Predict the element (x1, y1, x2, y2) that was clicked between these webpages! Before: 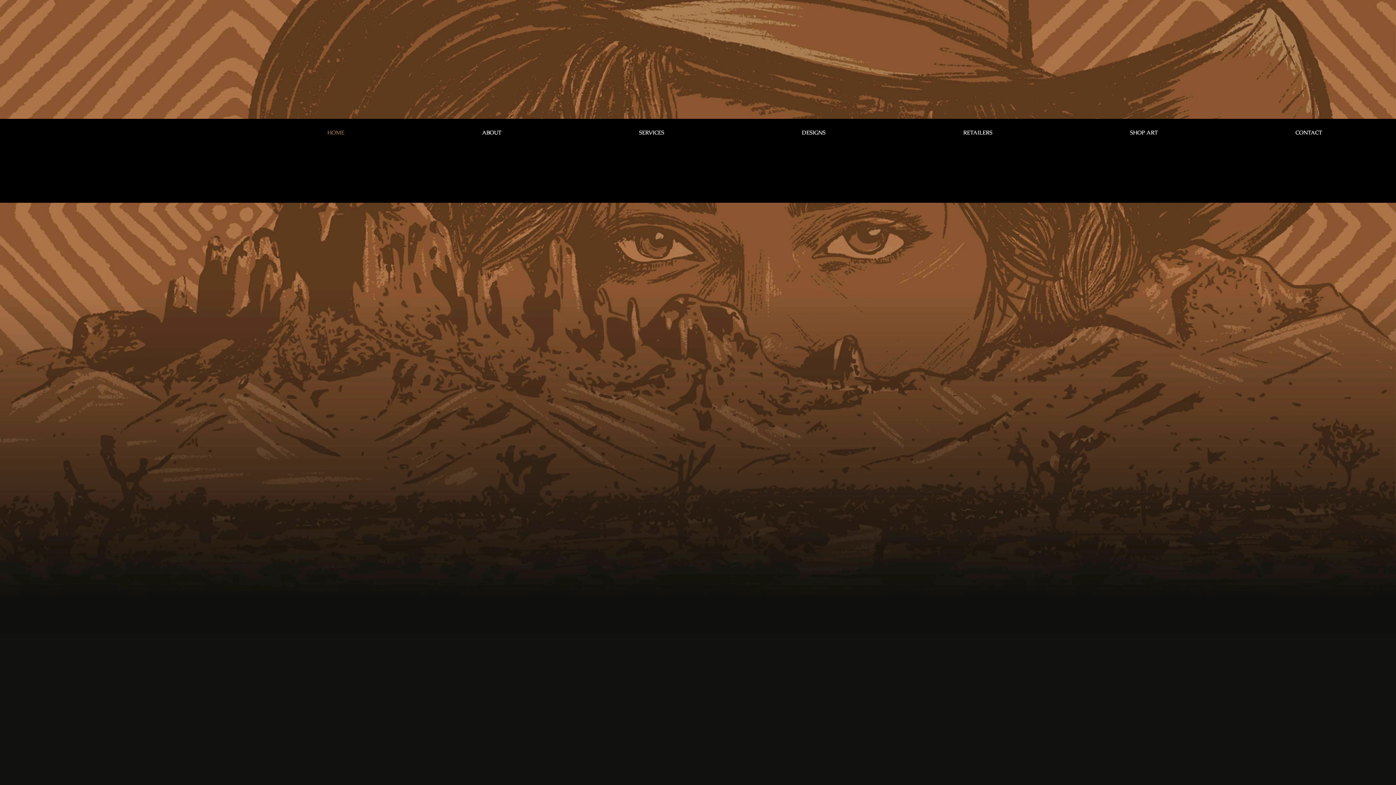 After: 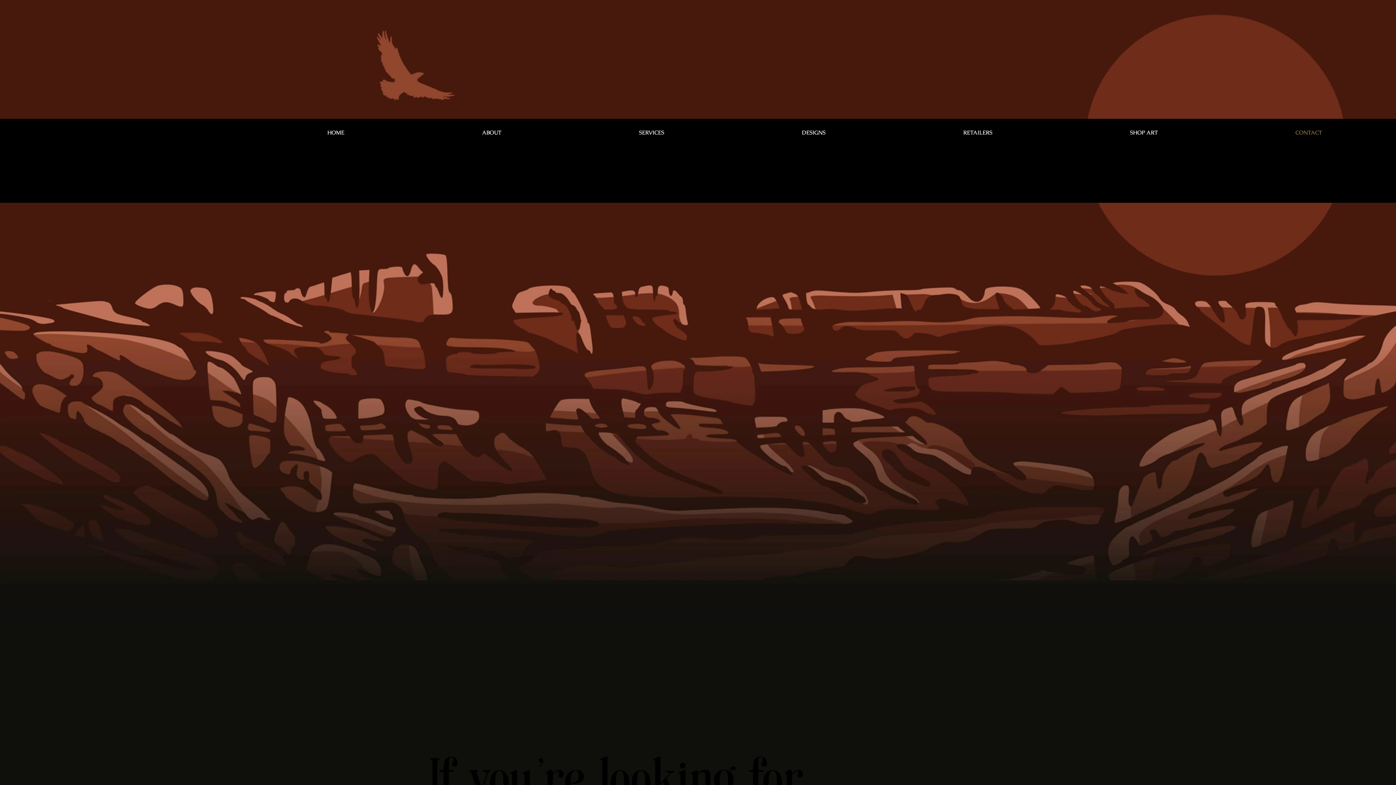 Action: bbox: (1228, 125, 1389, 139) label: CONTACT